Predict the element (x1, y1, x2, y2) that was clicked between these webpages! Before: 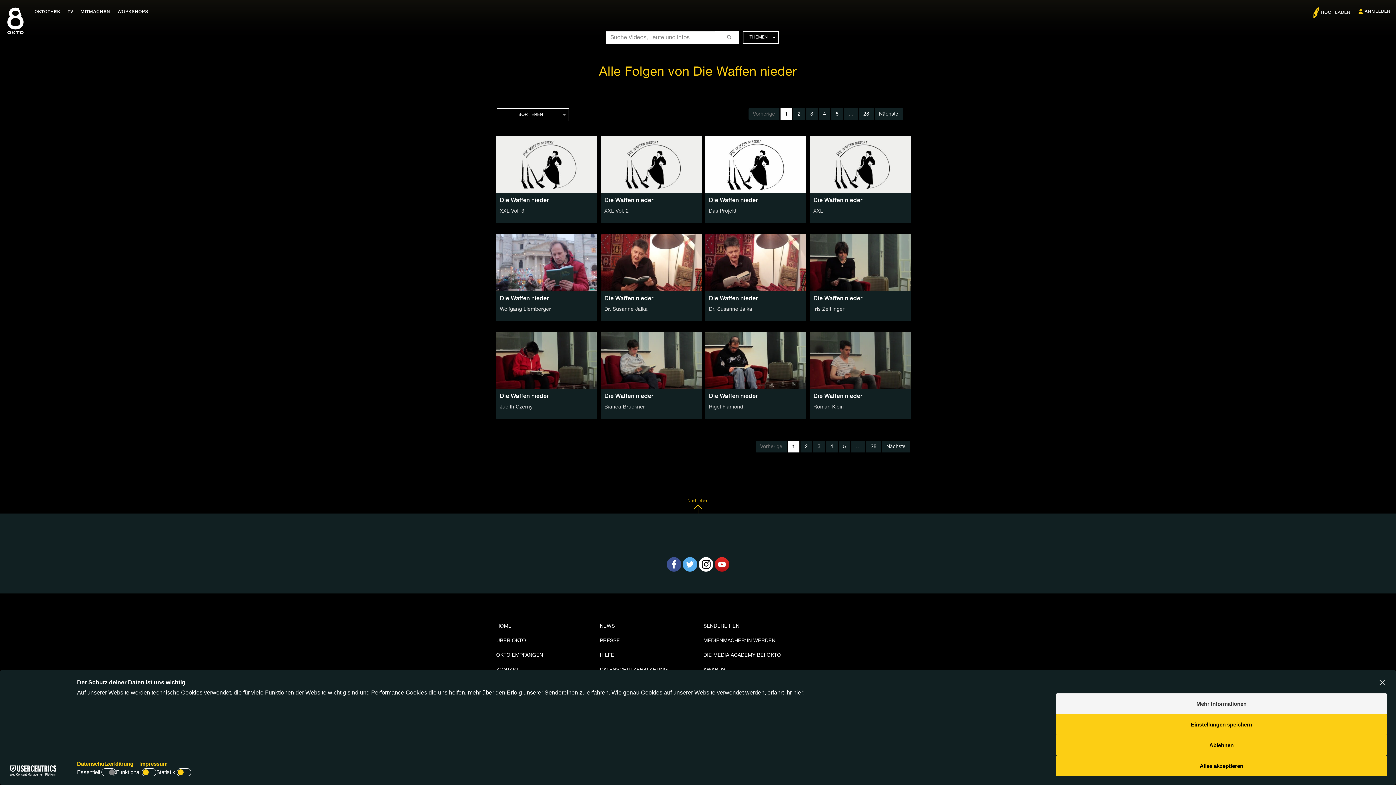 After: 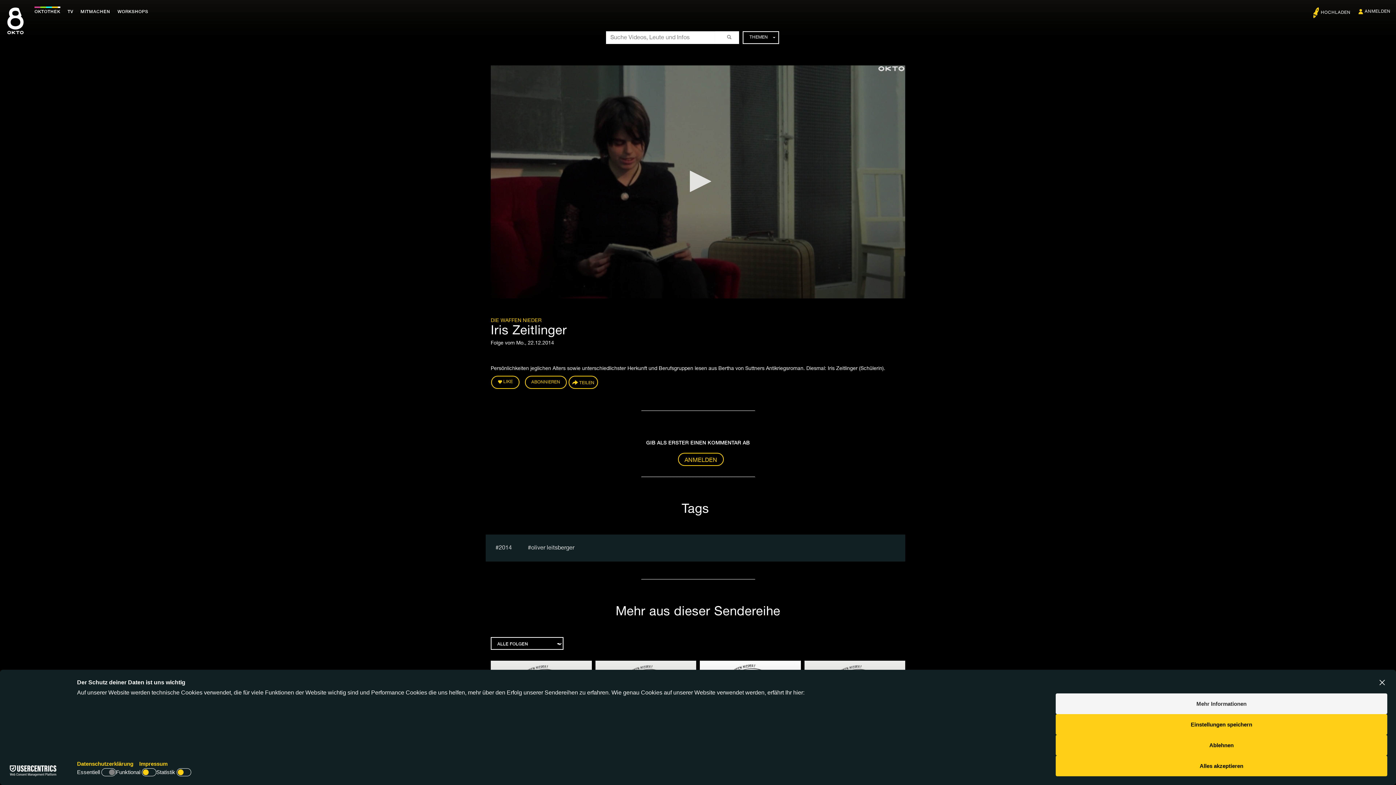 Action: bbox: (813, 306, 844, 311) label: Iris Zeitlinger